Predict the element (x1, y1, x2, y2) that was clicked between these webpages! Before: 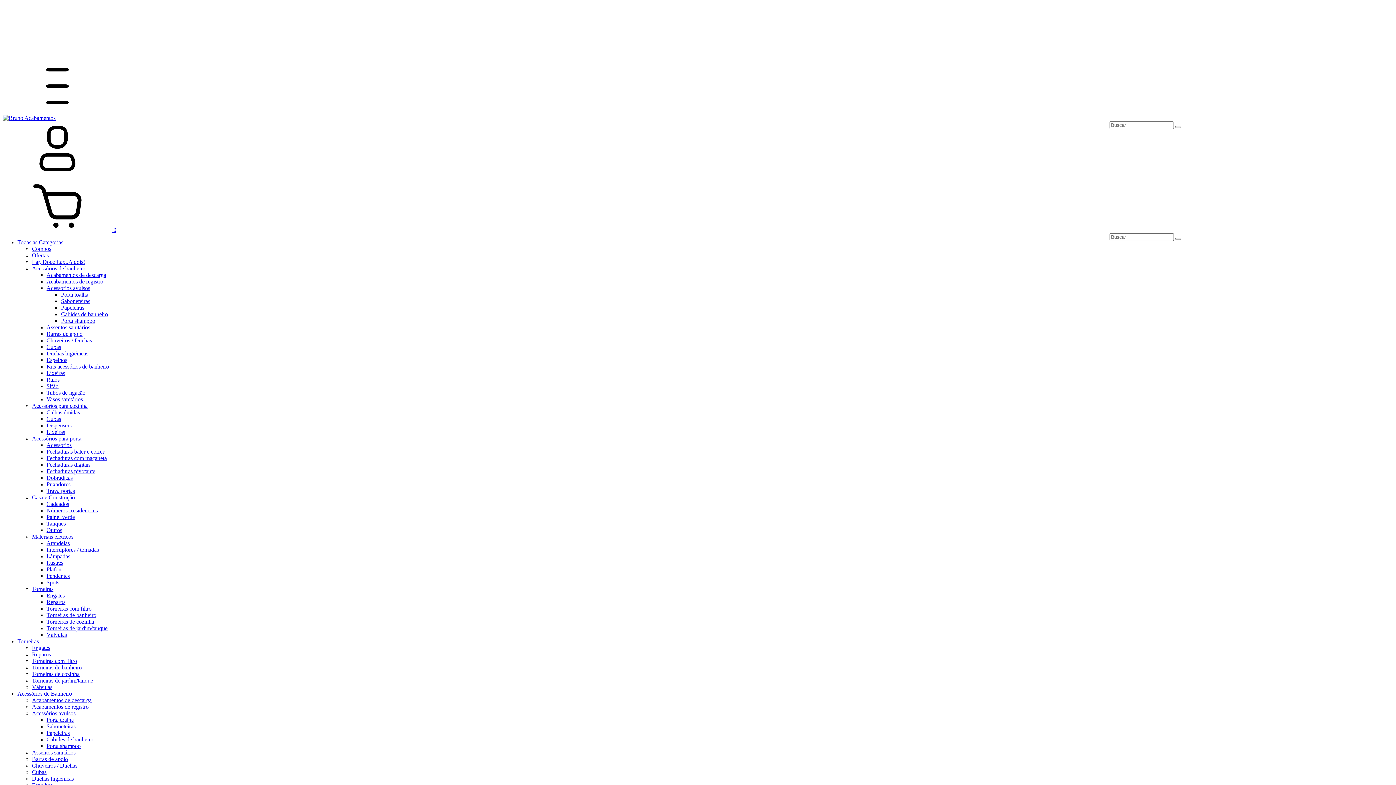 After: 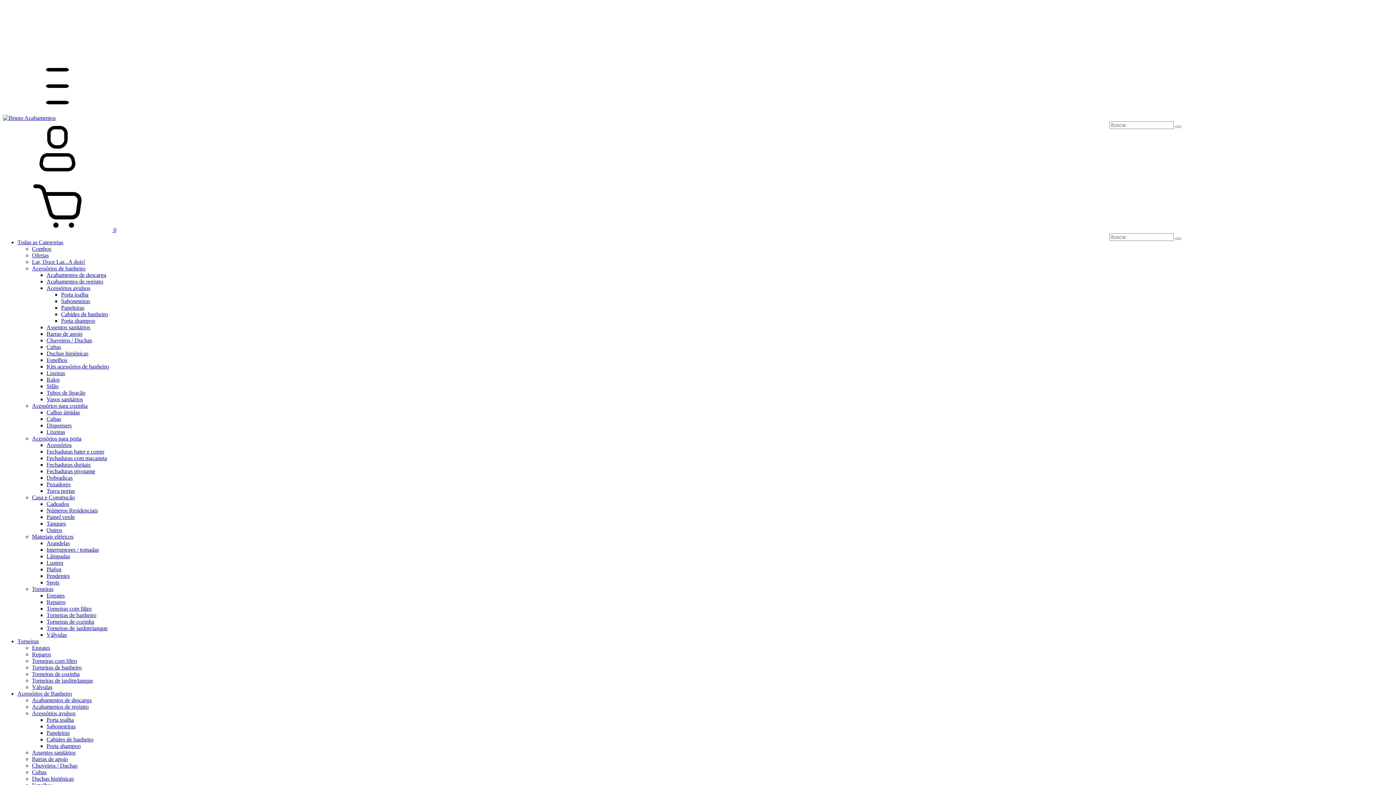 Action: label: Dobradiças bbox: (46, 474, 72, 481)